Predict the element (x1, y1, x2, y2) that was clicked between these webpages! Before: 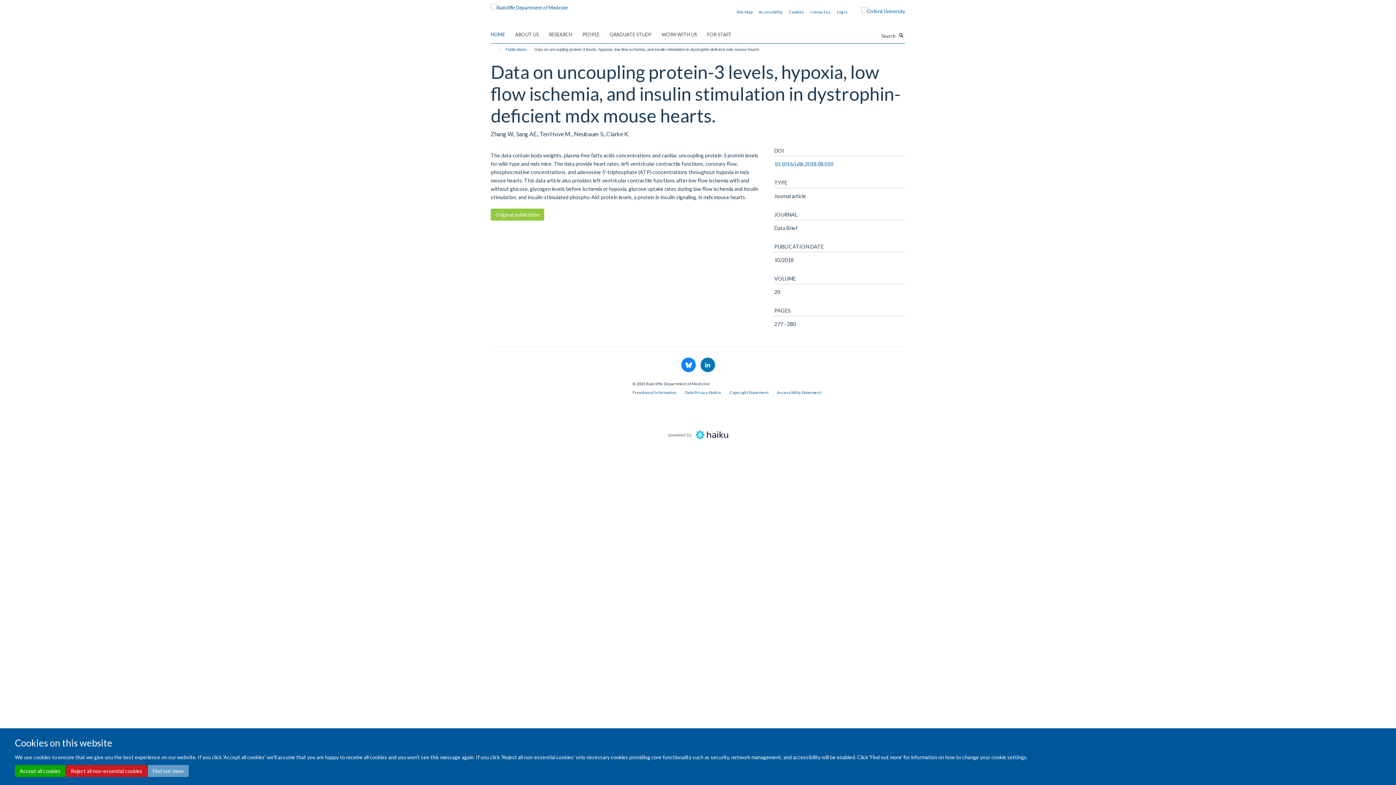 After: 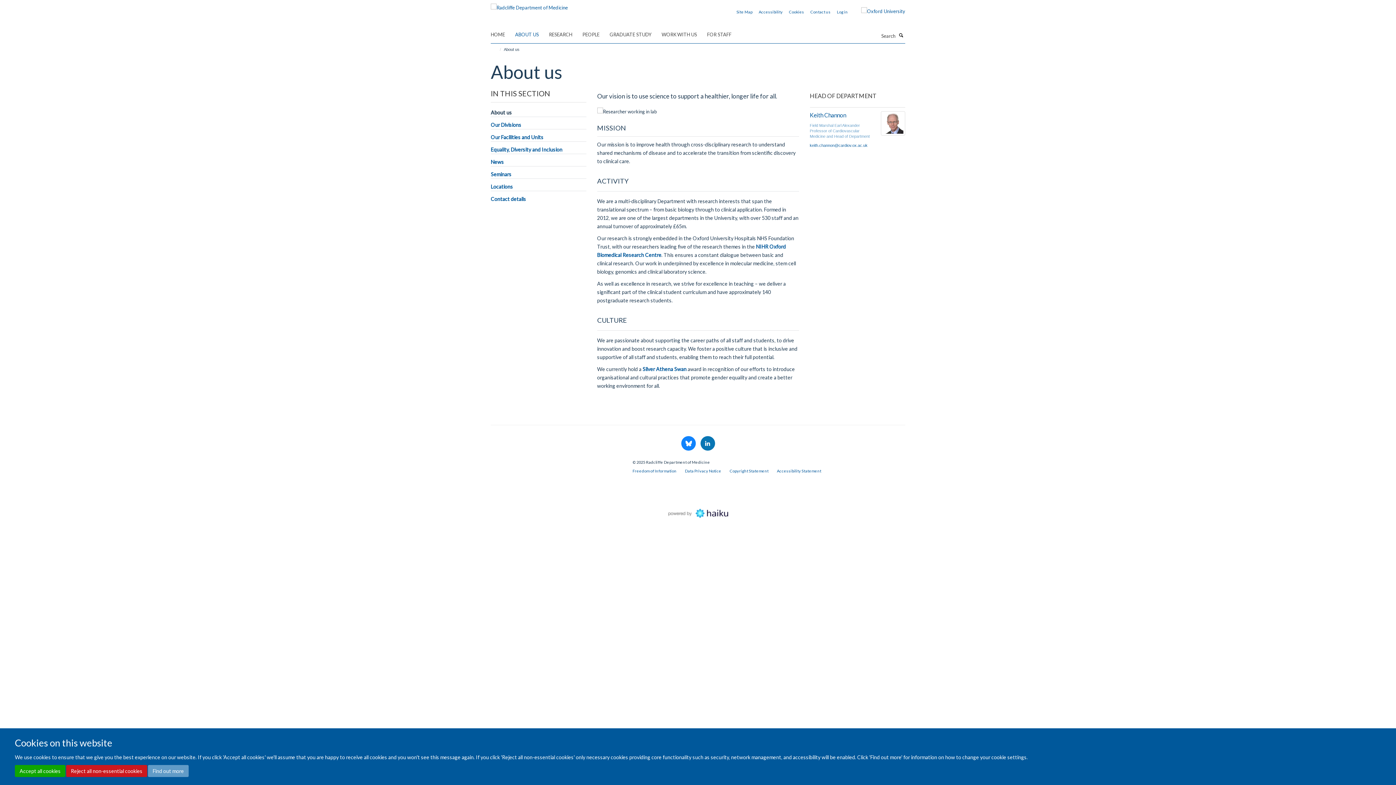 Action: bbox: (515, 29, 548, 40) label: ABOUT US